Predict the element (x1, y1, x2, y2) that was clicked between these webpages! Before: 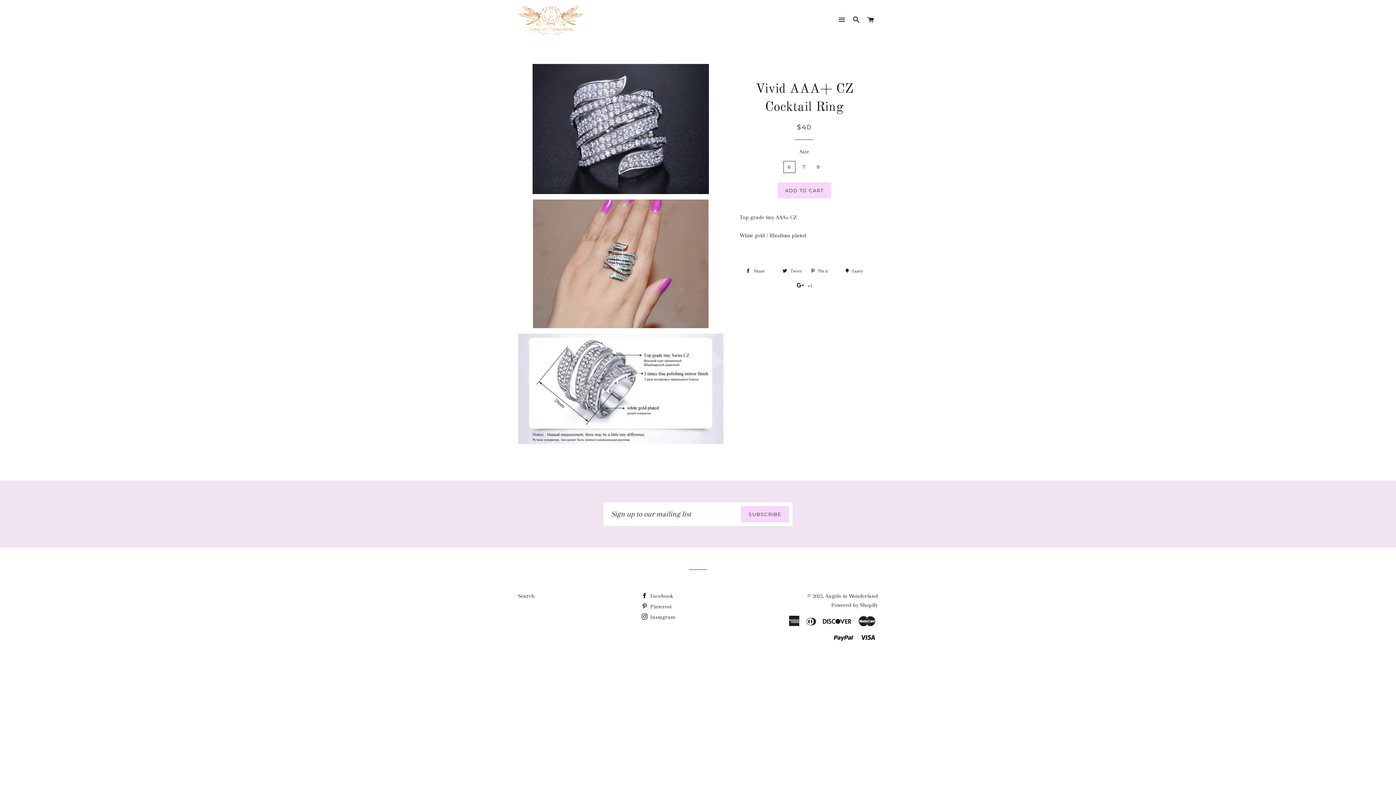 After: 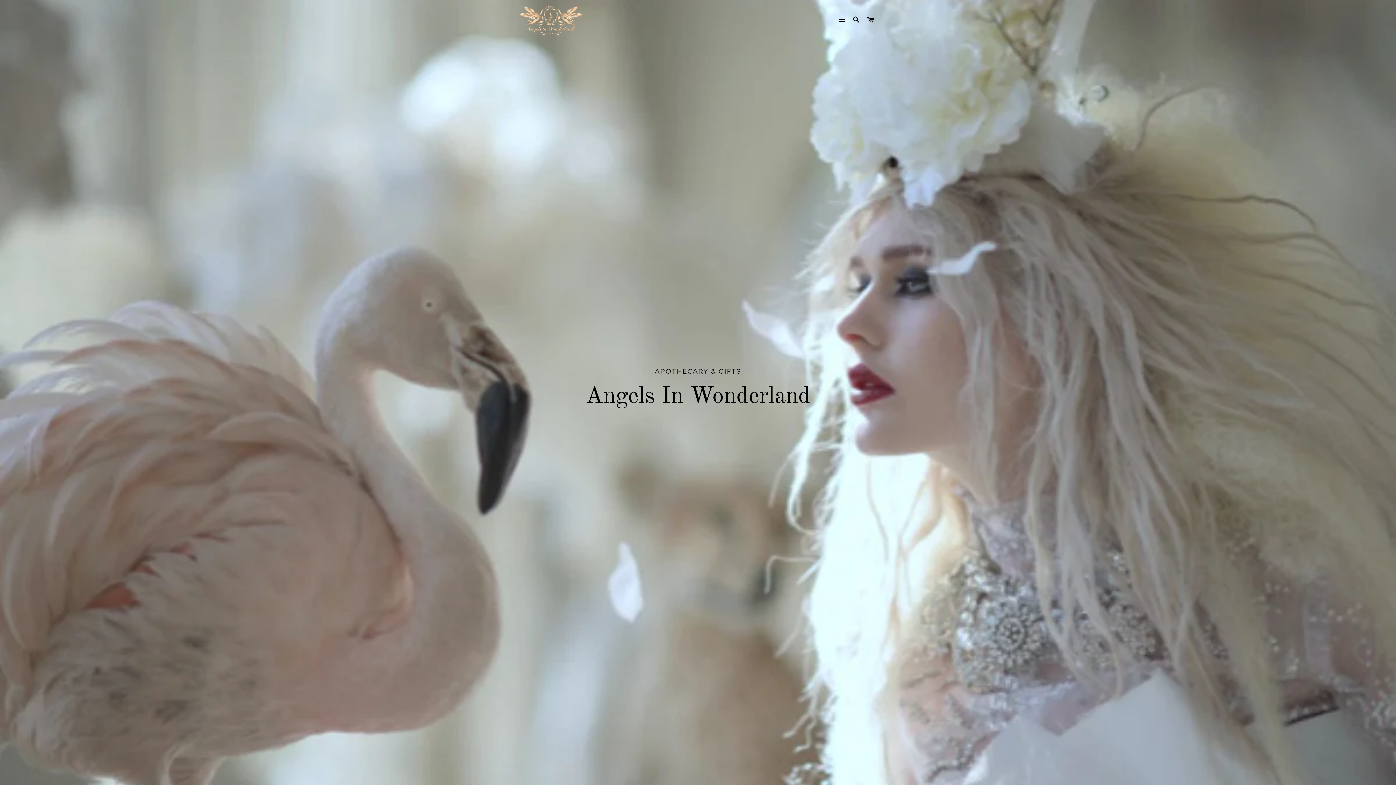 Action: label: Angels in Wonderland bbox: (825, 593, 878, 599)